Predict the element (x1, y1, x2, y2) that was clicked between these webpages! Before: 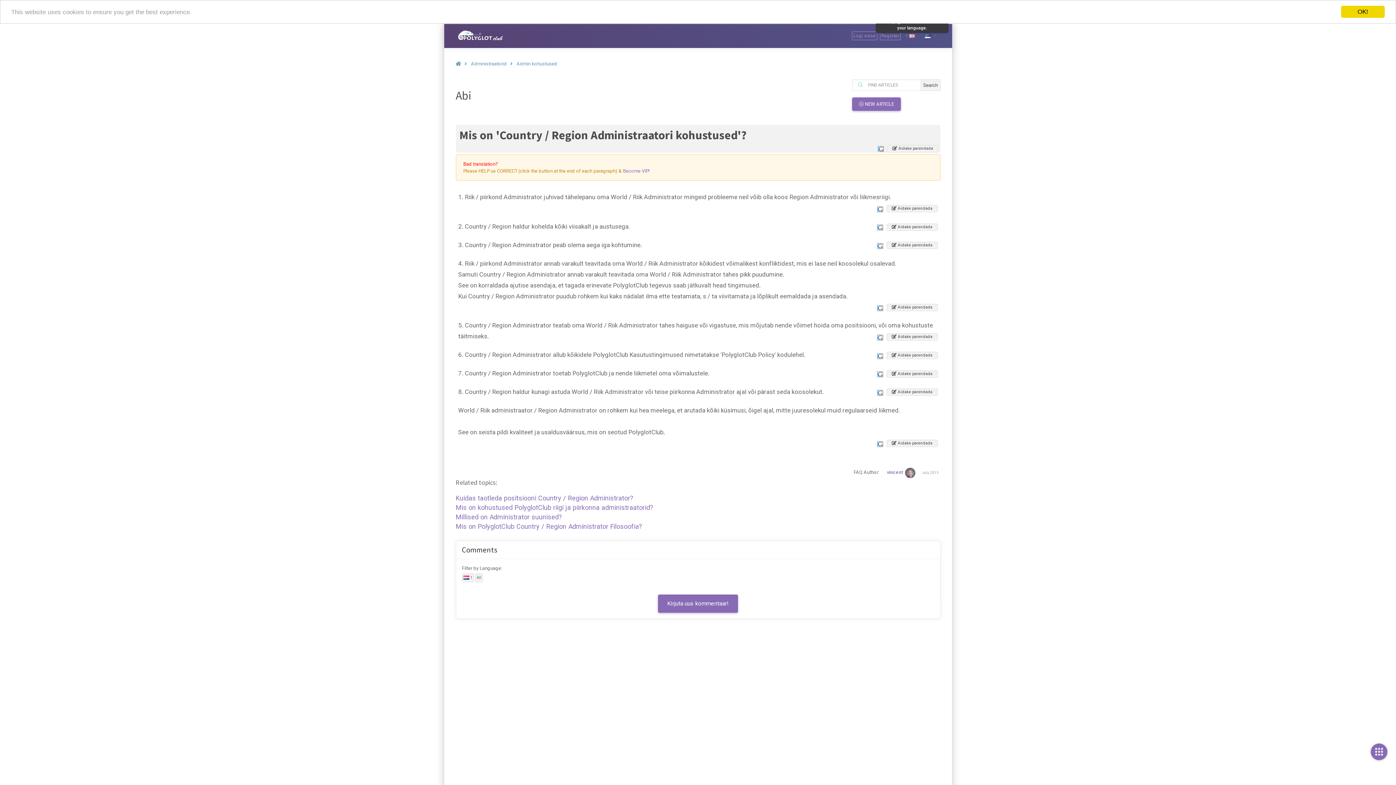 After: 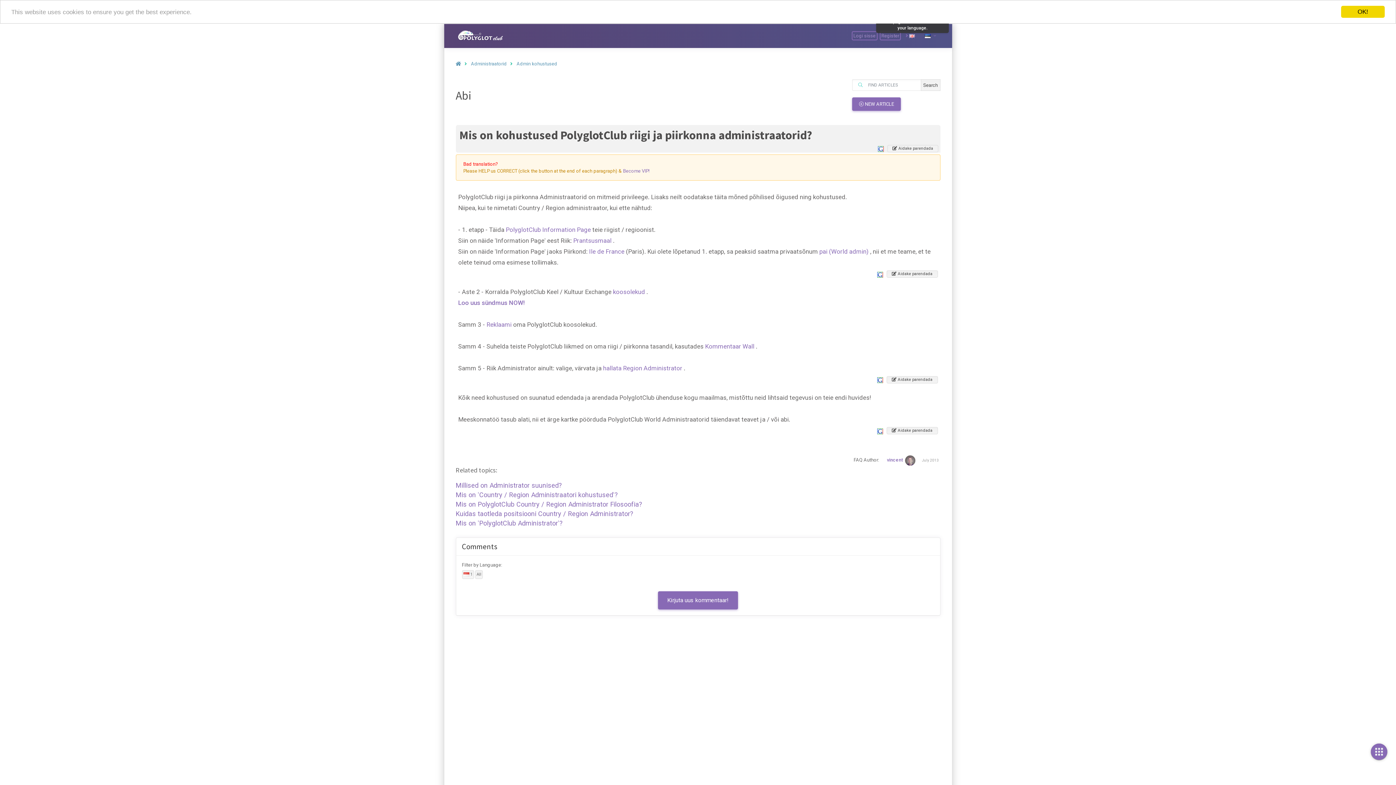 Action: bbox: (455, 503, 653, 511) label: Mis on kohustused PolyglotClub riigi ja piirkonna administraatorid?